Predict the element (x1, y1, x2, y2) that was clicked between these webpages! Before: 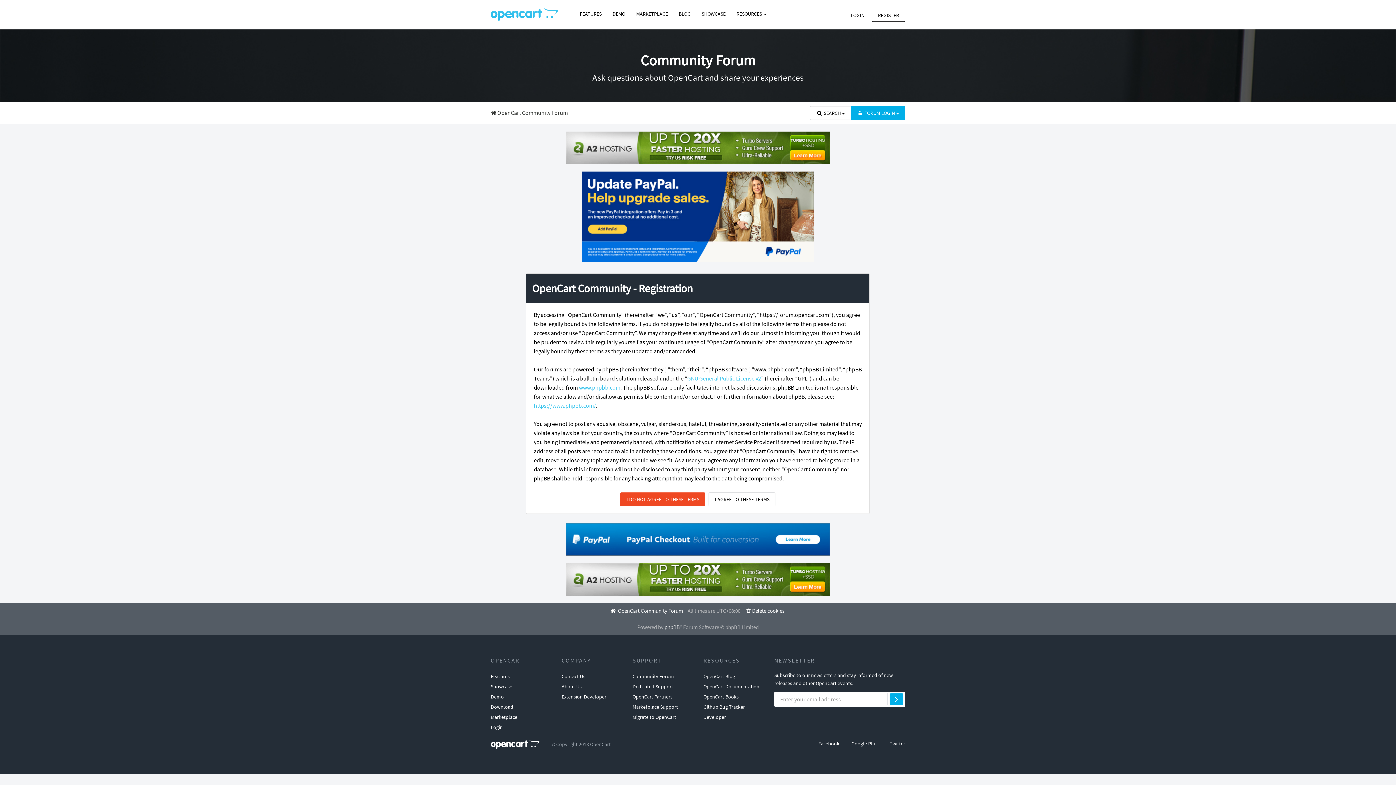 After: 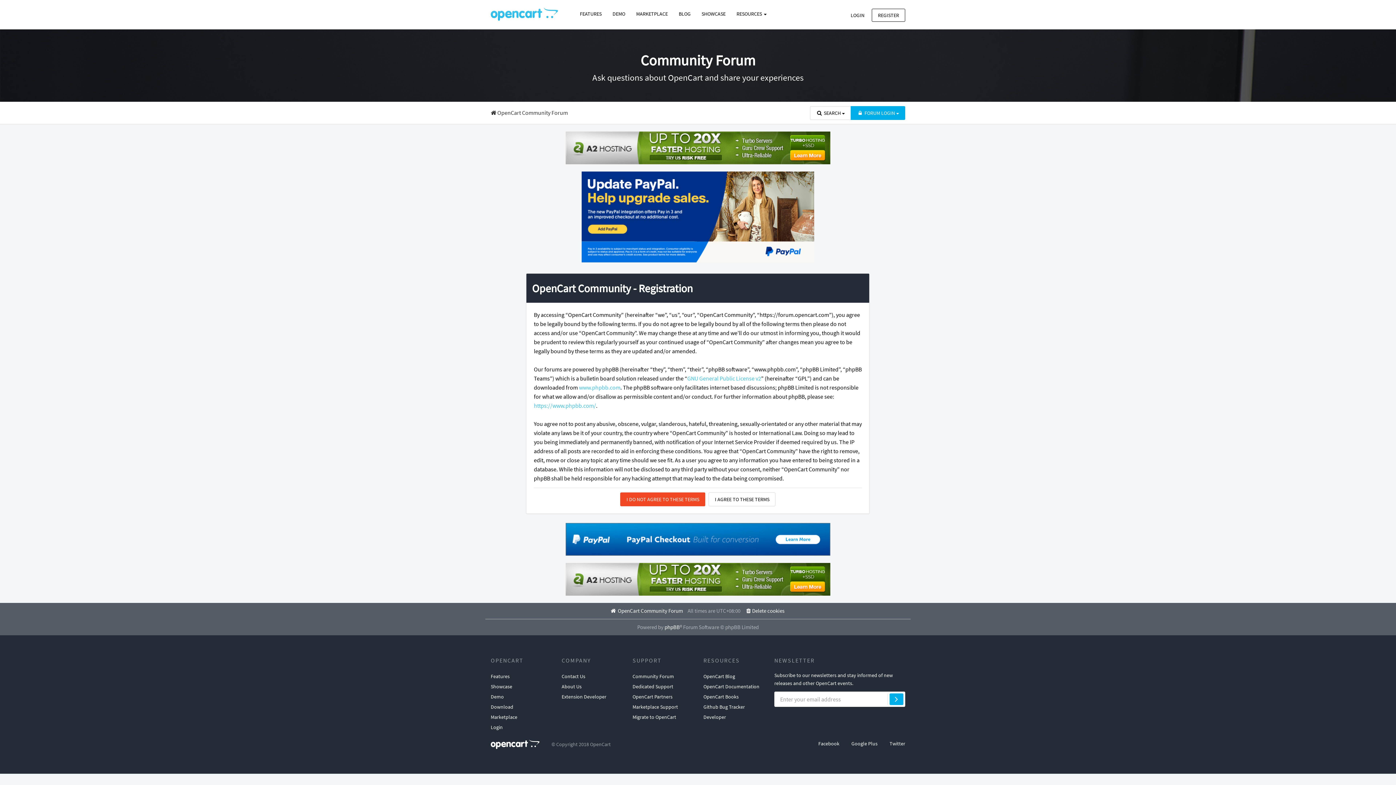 Action: bbox: (565, 575, 830, 582)